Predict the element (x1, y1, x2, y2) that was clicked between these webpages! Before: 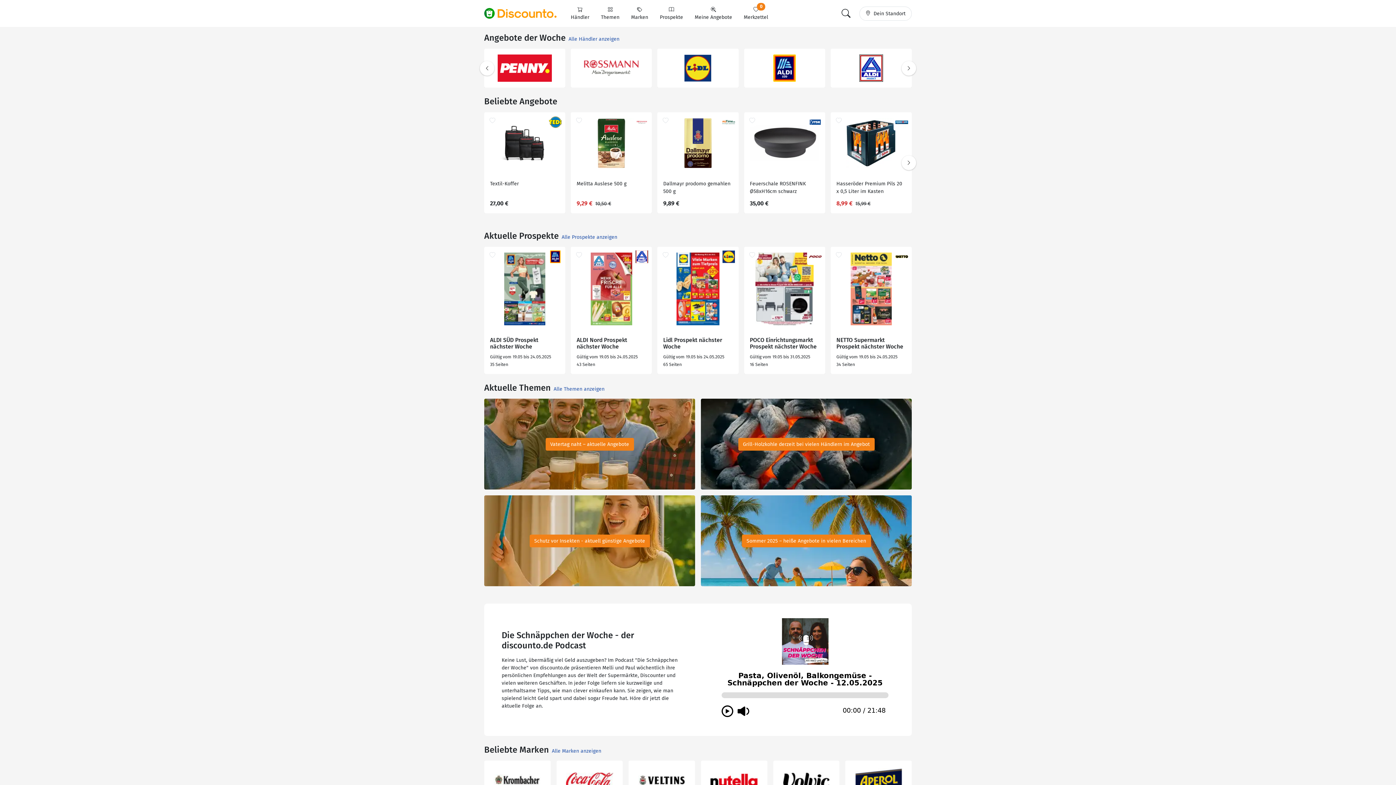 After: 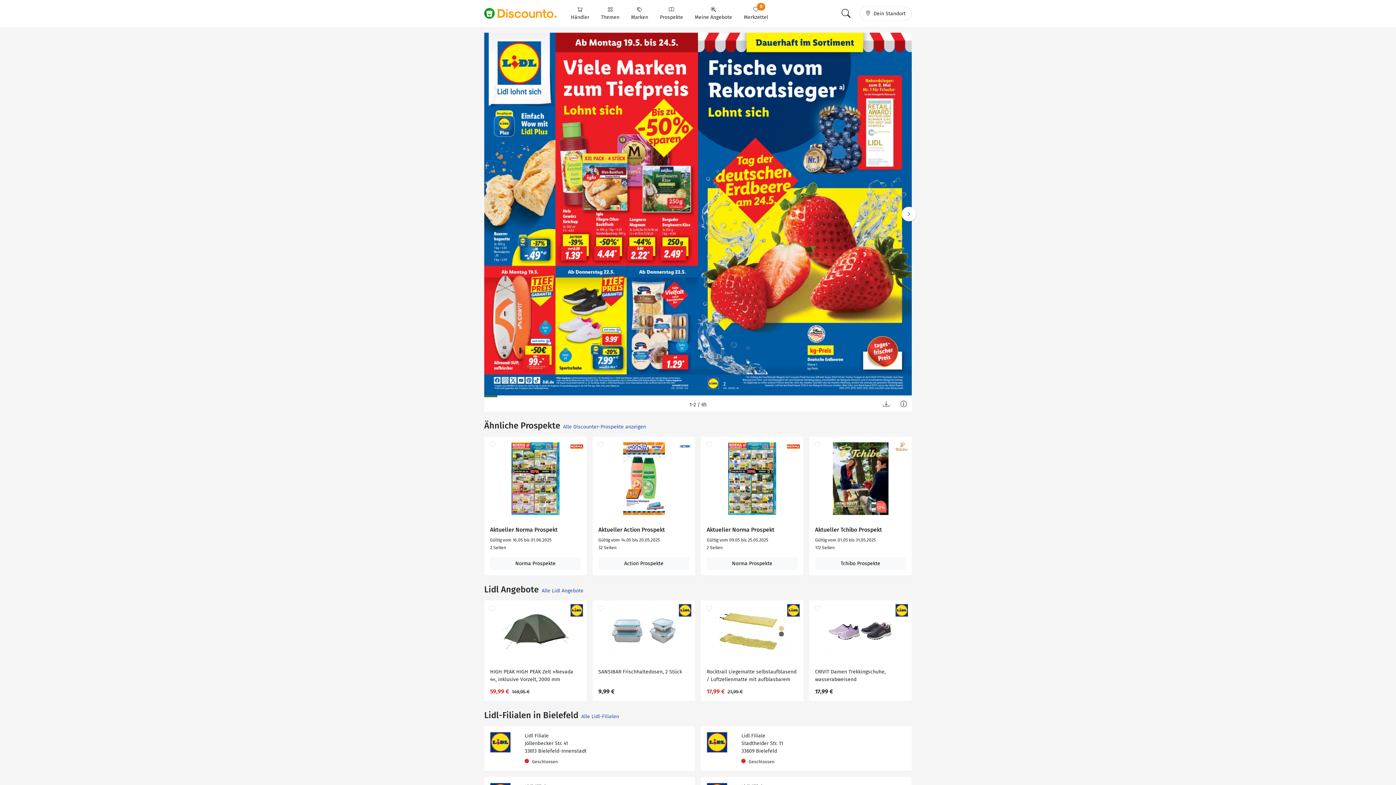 Action: label: Lidl Prospekt nächster Woche bbox: (663, 337, 732, 350)